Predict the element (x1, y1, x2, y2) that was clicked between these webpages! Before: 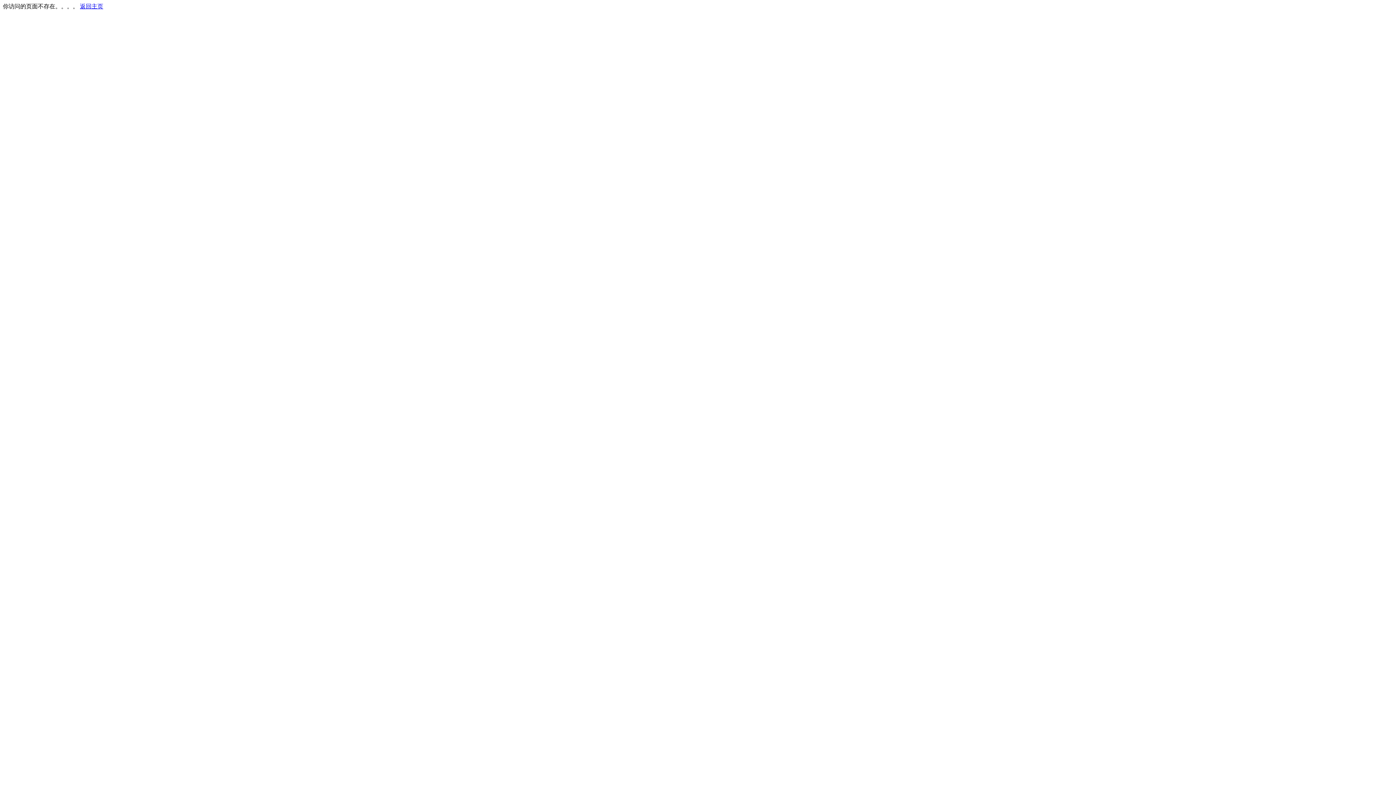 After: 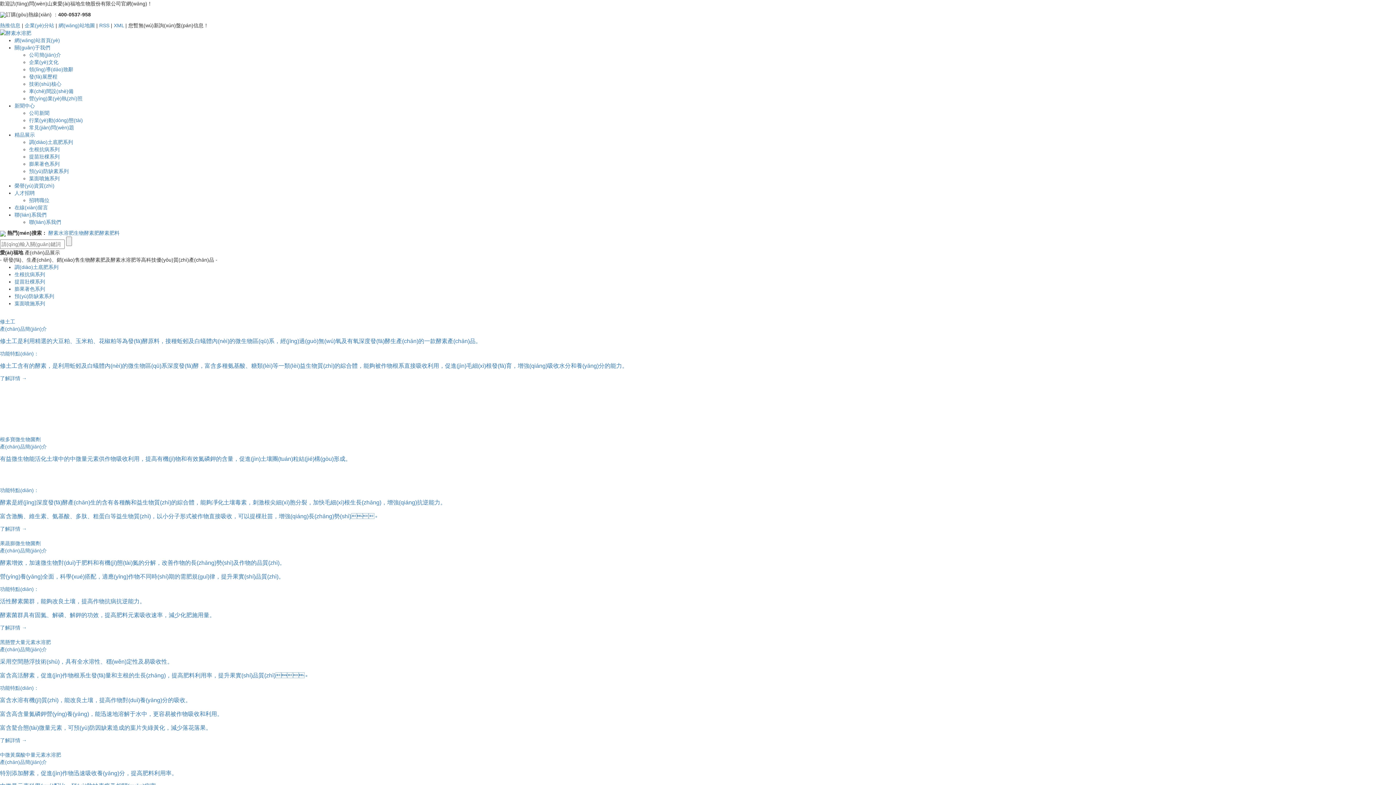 Action: label: 返回主页 bbox: (80, 3, 103, 9)